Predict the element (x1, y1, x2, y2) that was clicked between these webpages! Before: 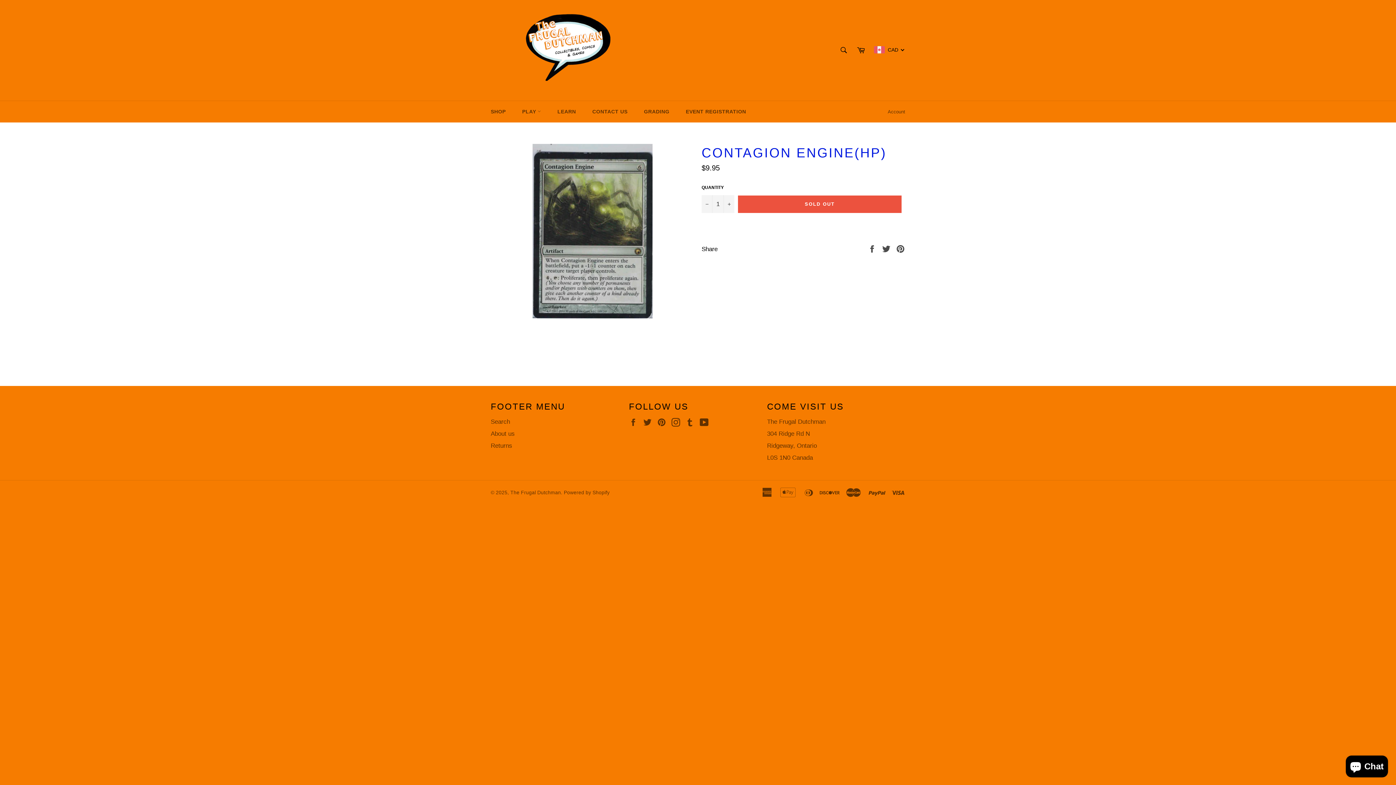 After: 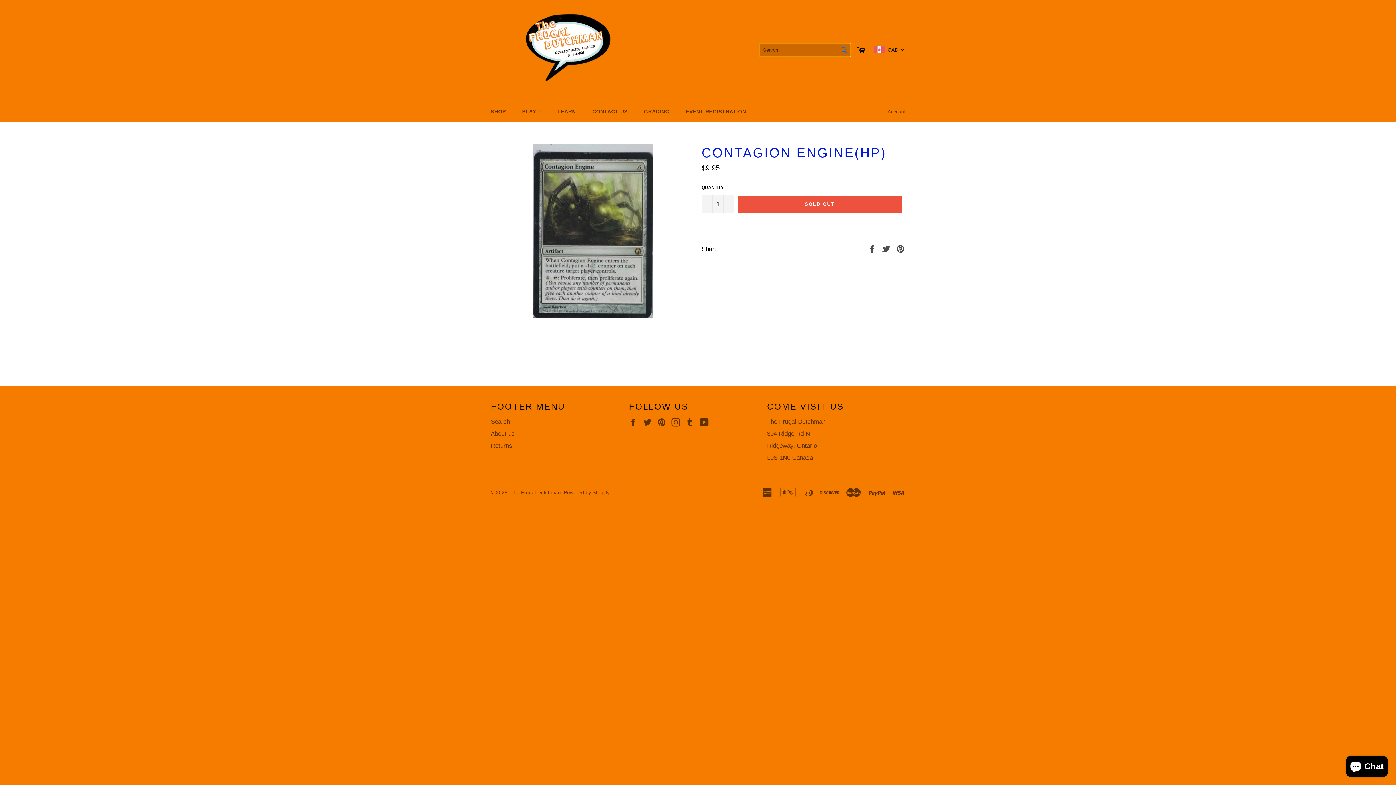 Action: bbox: (836, 42, 851, 57) label: Search